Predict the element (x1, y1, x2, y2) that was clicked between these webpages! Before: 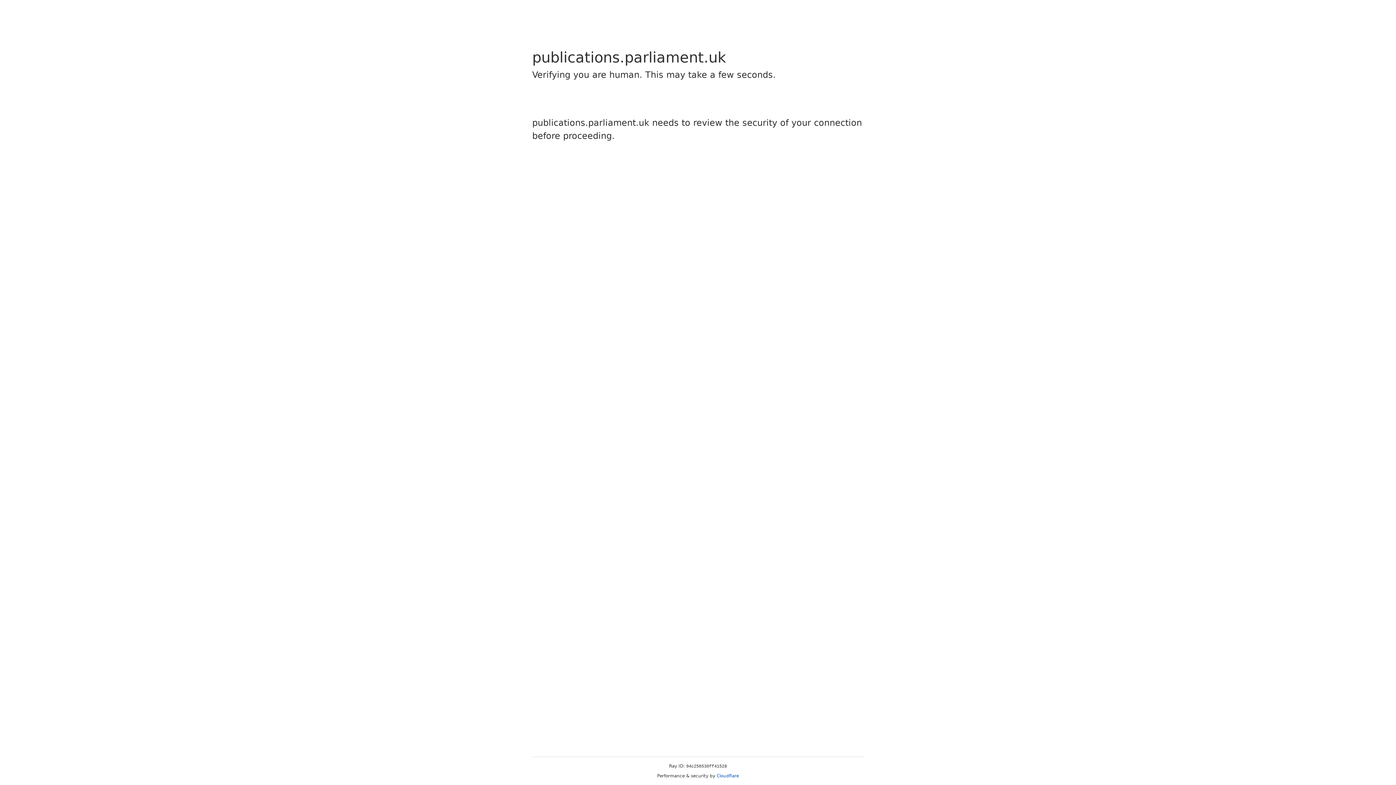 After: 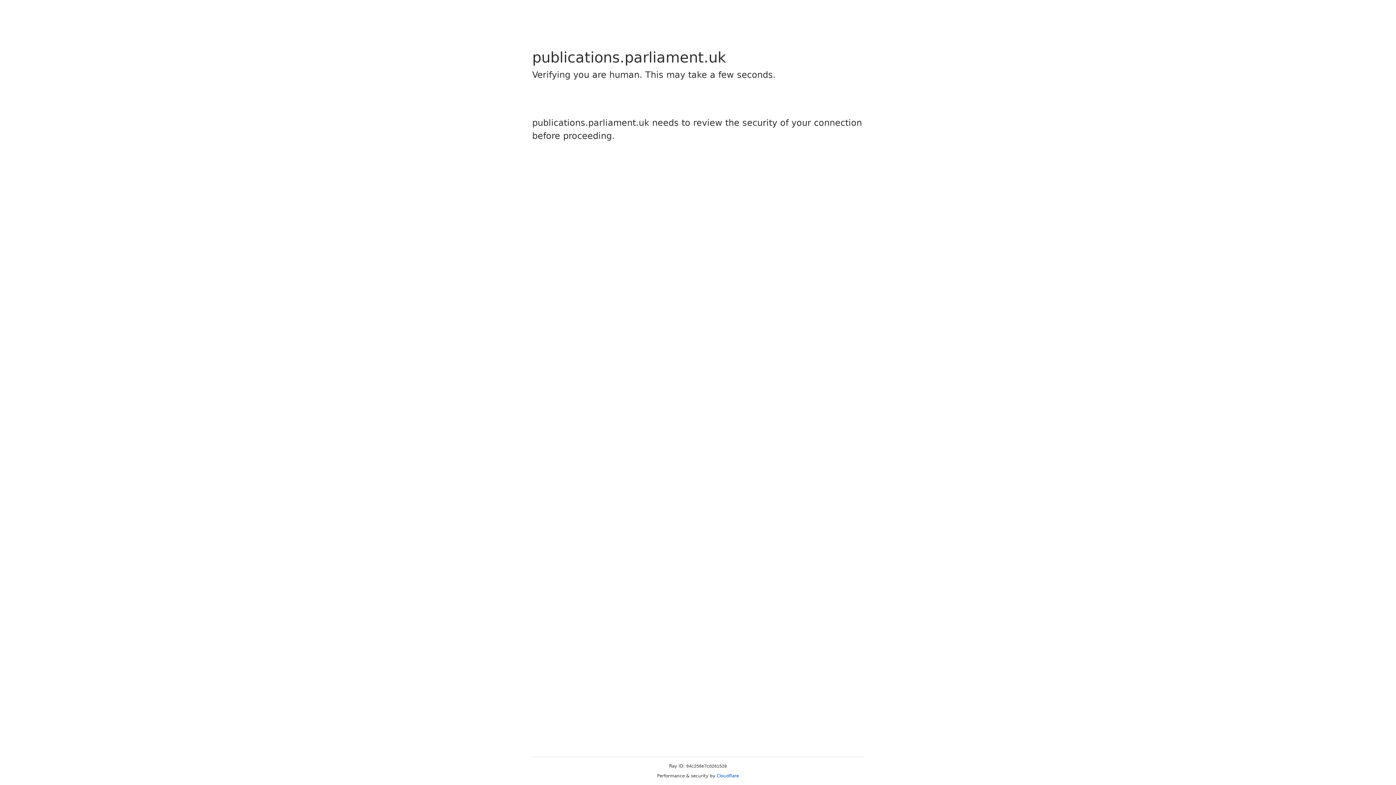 Action: label: Cloudflare bbox: (716, 773, 739, 778)